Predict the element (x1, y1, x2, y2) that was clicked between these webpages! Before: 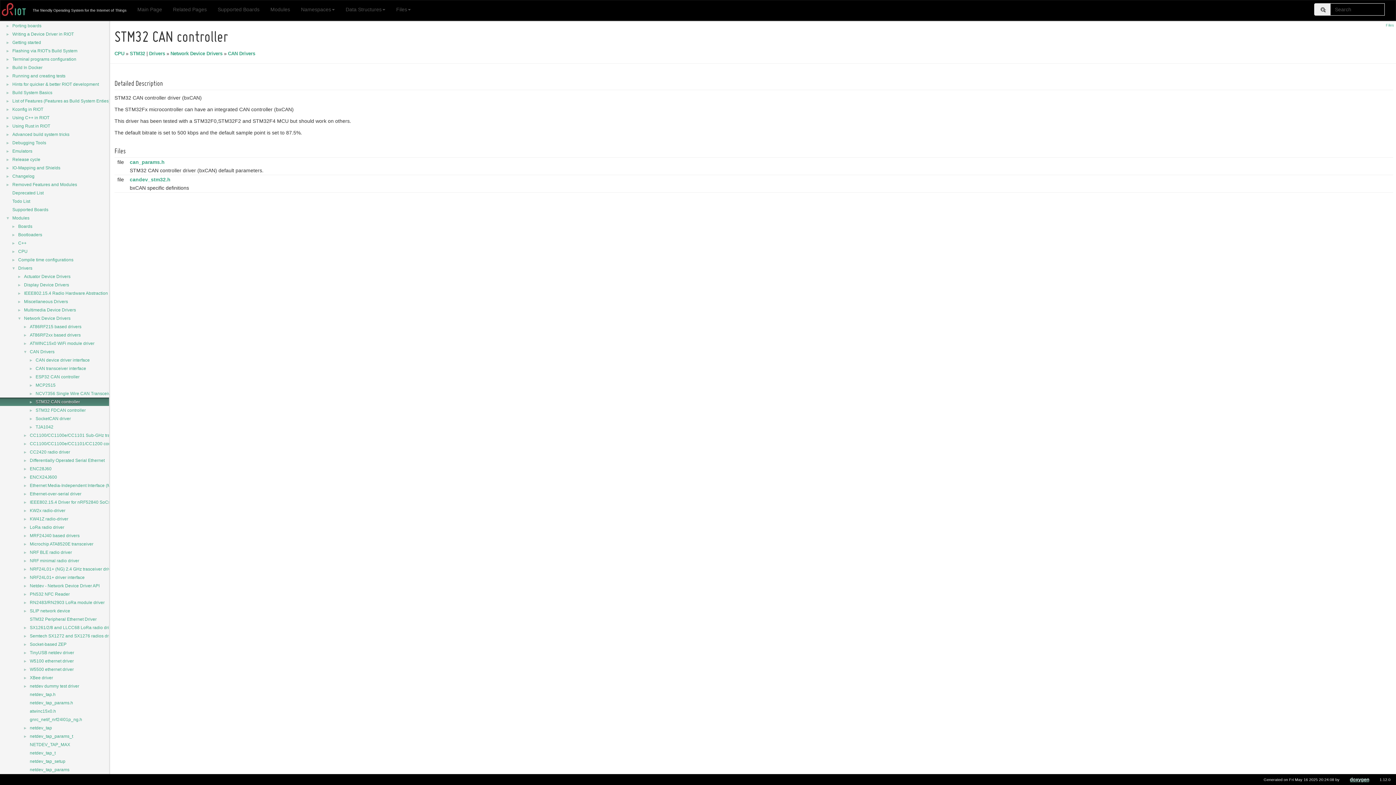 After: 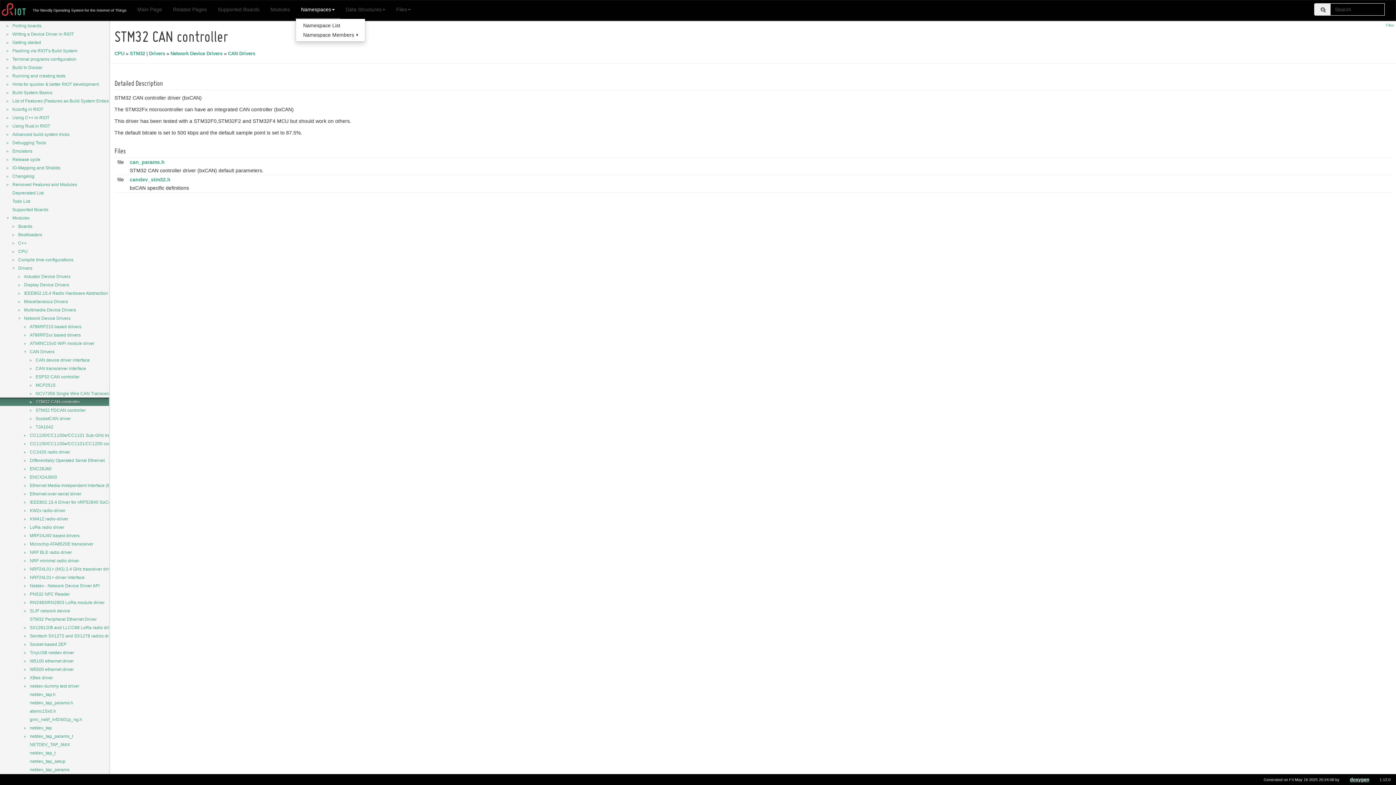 Action: label: Namespaces bbox: (295, 0, 340, 18)